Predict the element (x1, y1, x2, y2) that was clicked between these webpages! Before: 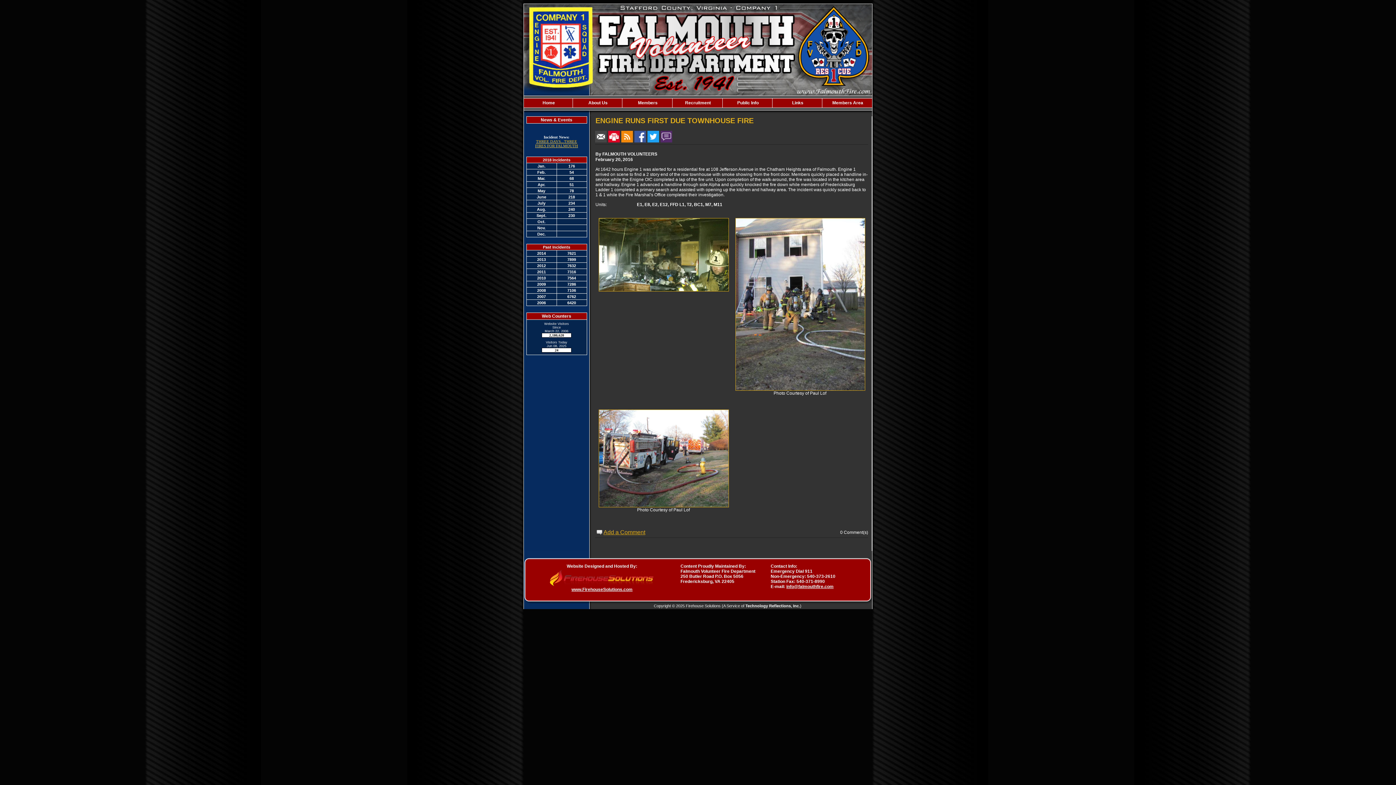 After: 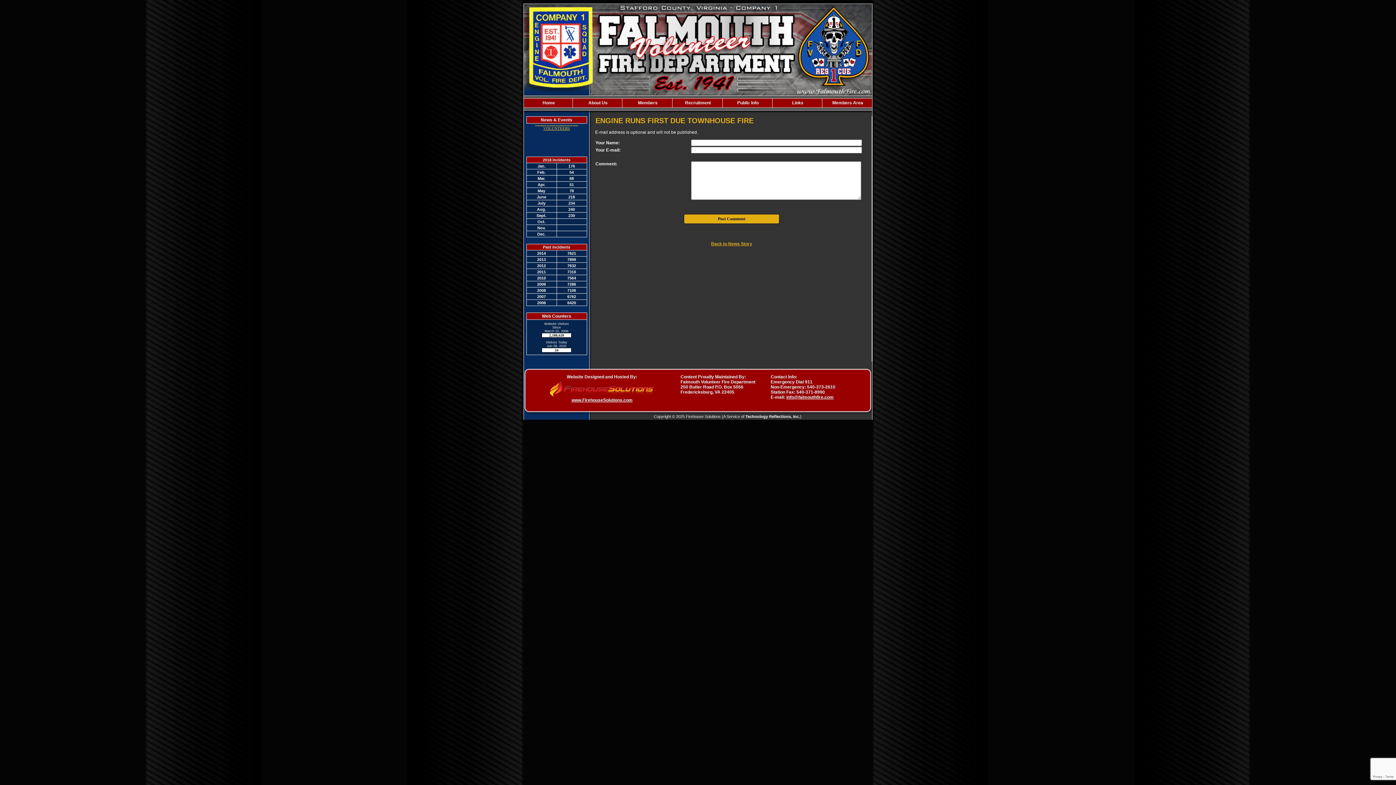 Action: bbox: (660, 133, 672, 139)